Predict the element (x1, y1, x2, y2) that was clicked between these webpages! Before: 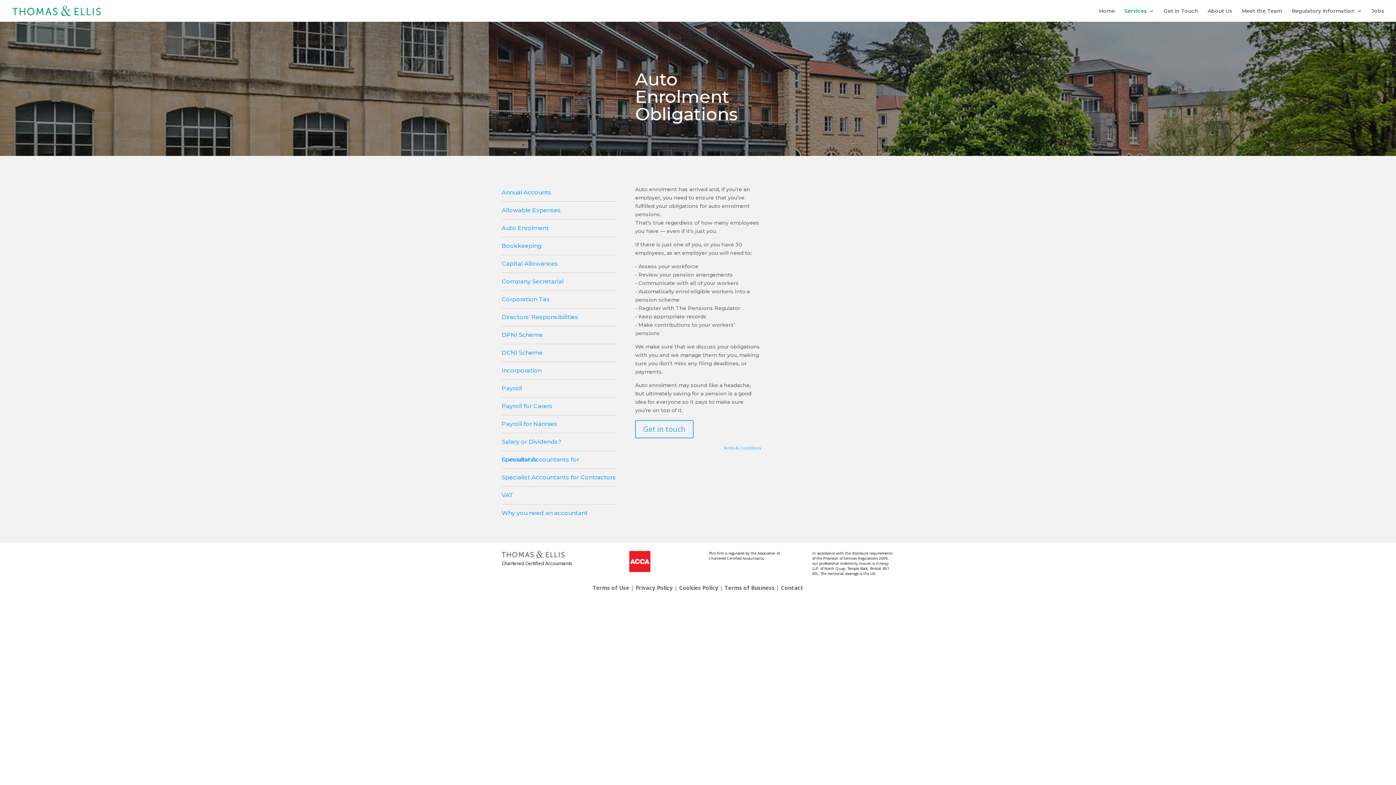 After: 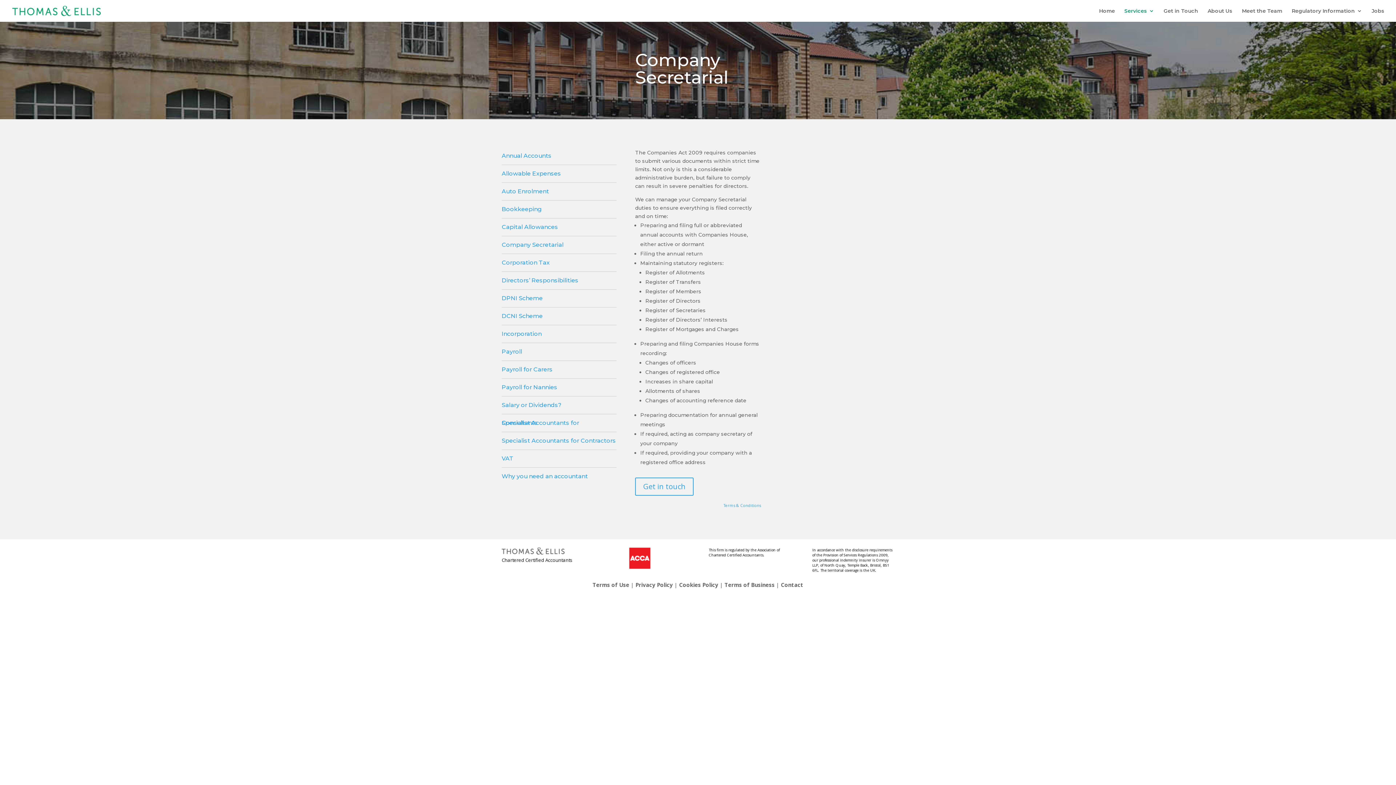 Action: bbox: (501, 278, 563, 285) label: Company Secretarial